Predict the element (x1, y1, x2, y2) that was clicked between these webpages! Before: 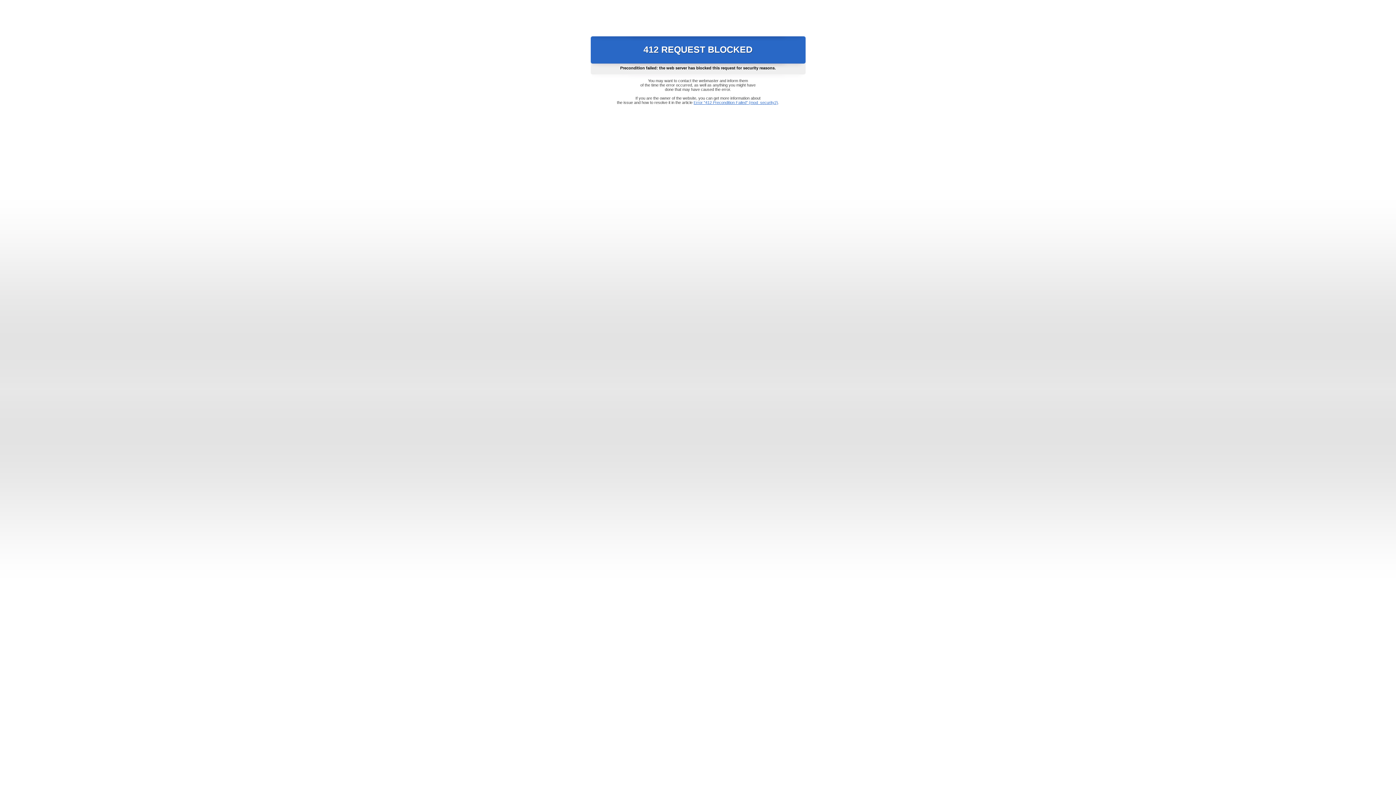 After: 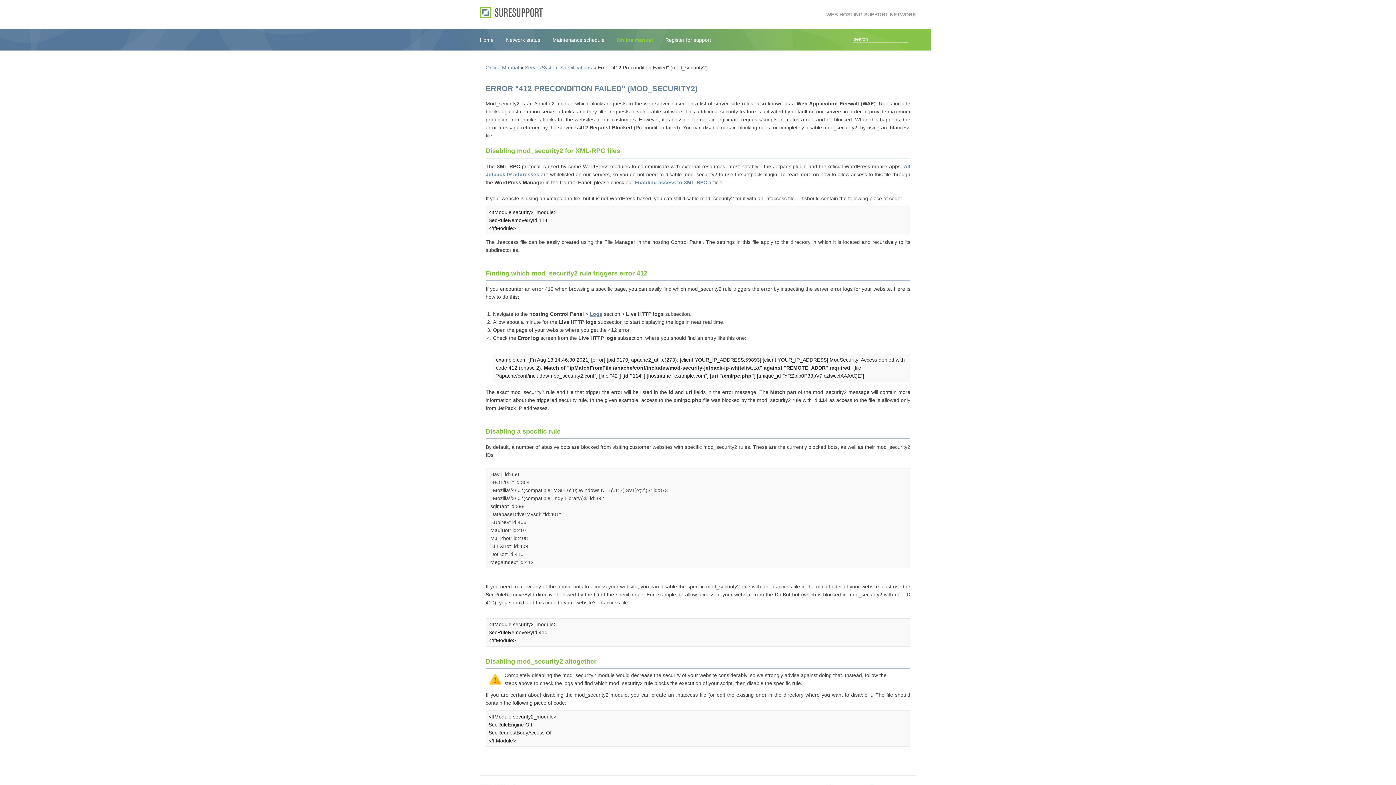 Action: bbox: (693, 100, 778, 104) label: Error "412 Precondition Failed" (mod_security2)